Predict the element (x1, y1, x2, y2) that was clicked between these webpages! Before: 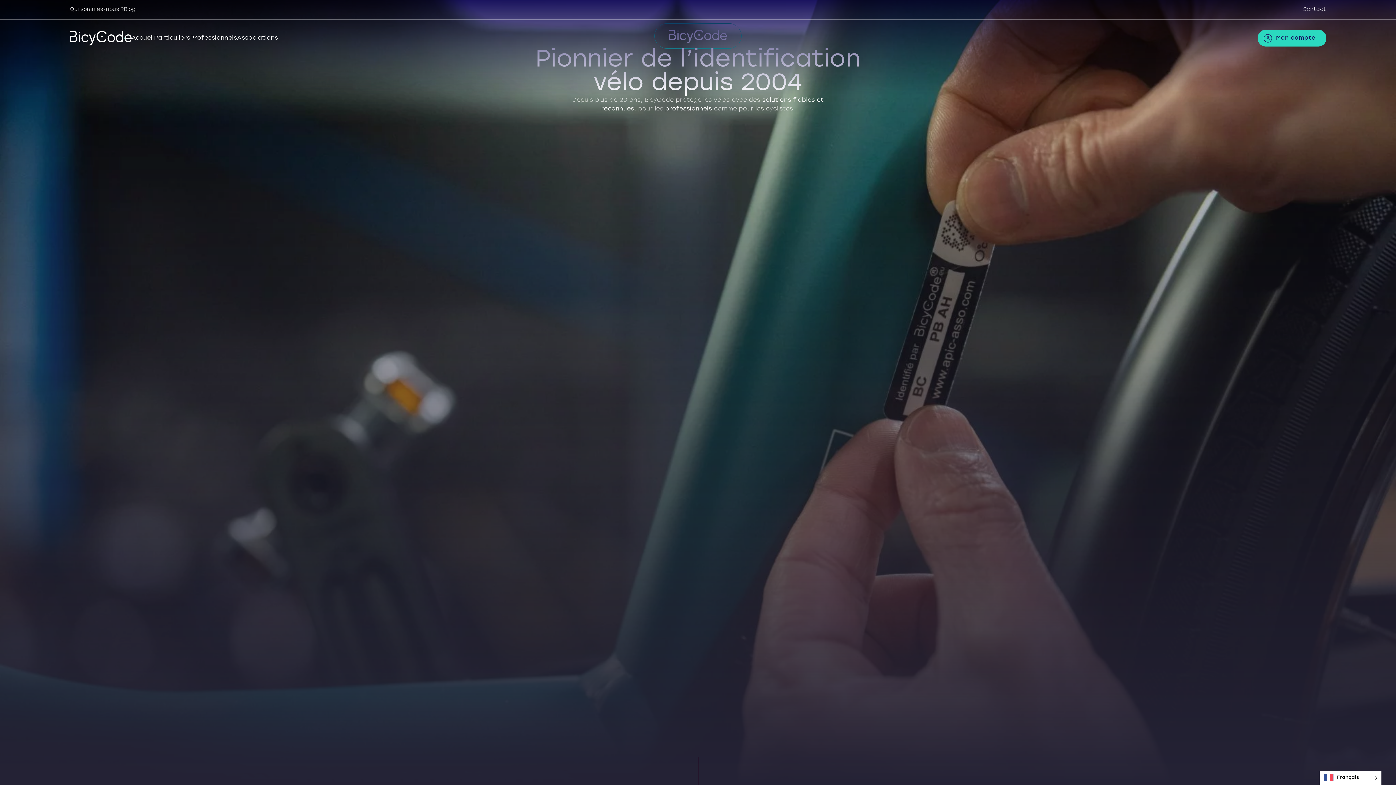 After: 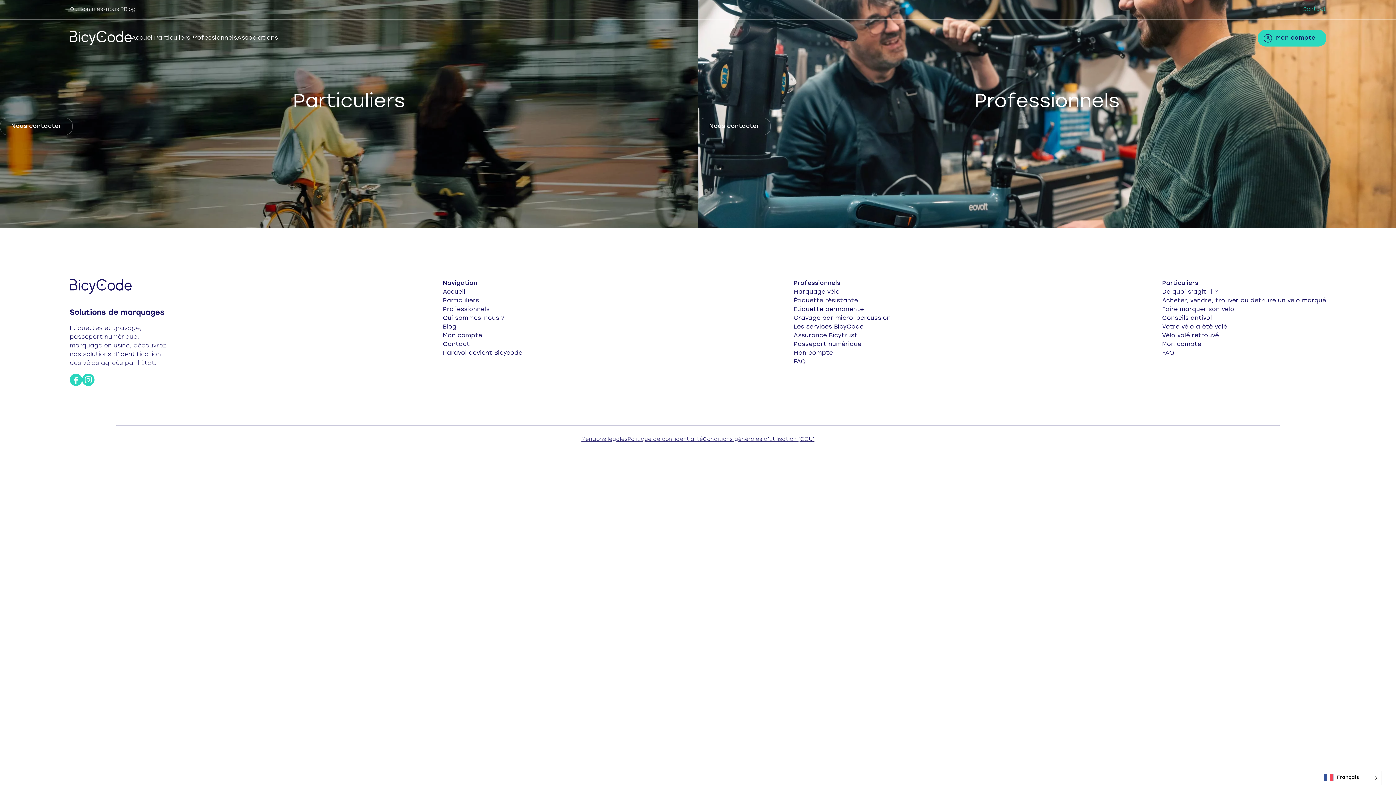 Action: label: Contact bbox: (1302, 5, 1326, 13)